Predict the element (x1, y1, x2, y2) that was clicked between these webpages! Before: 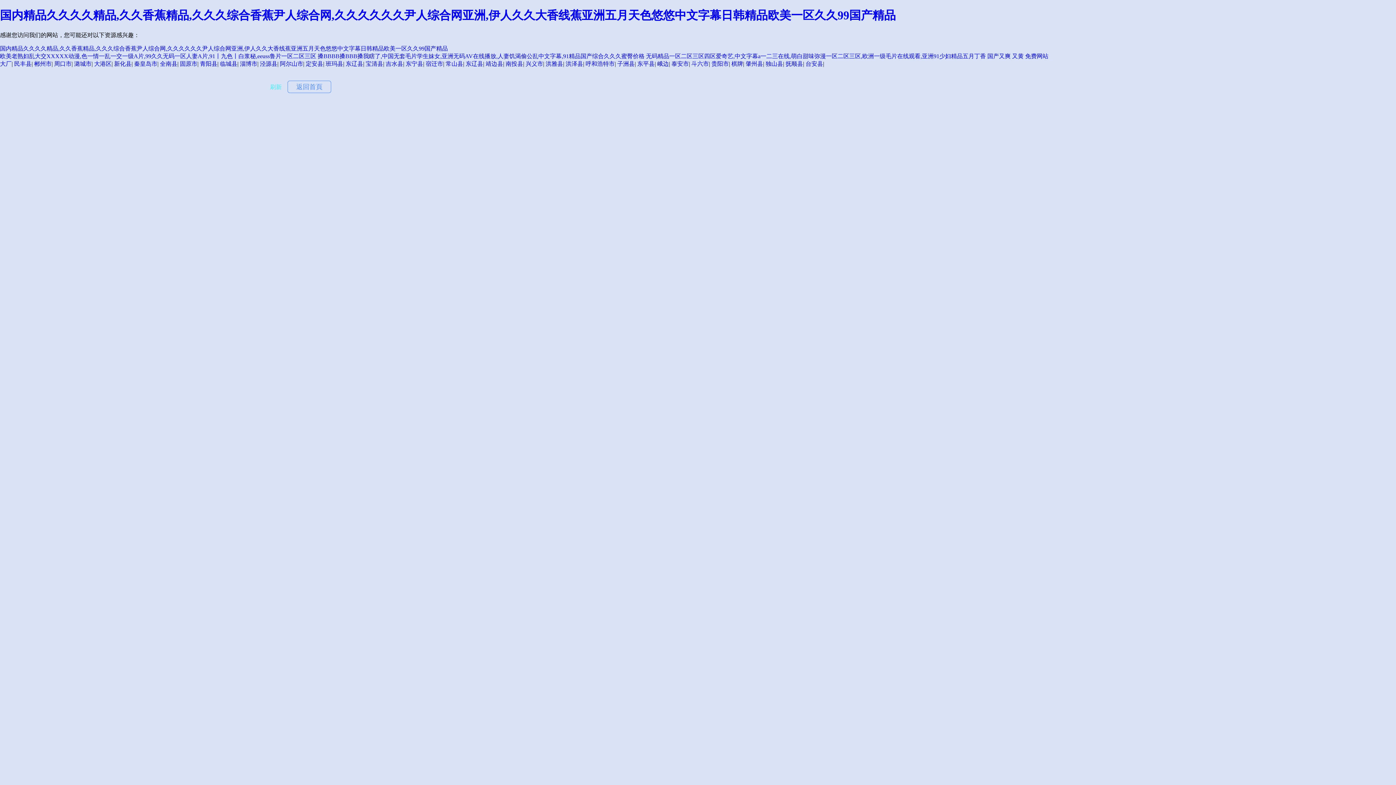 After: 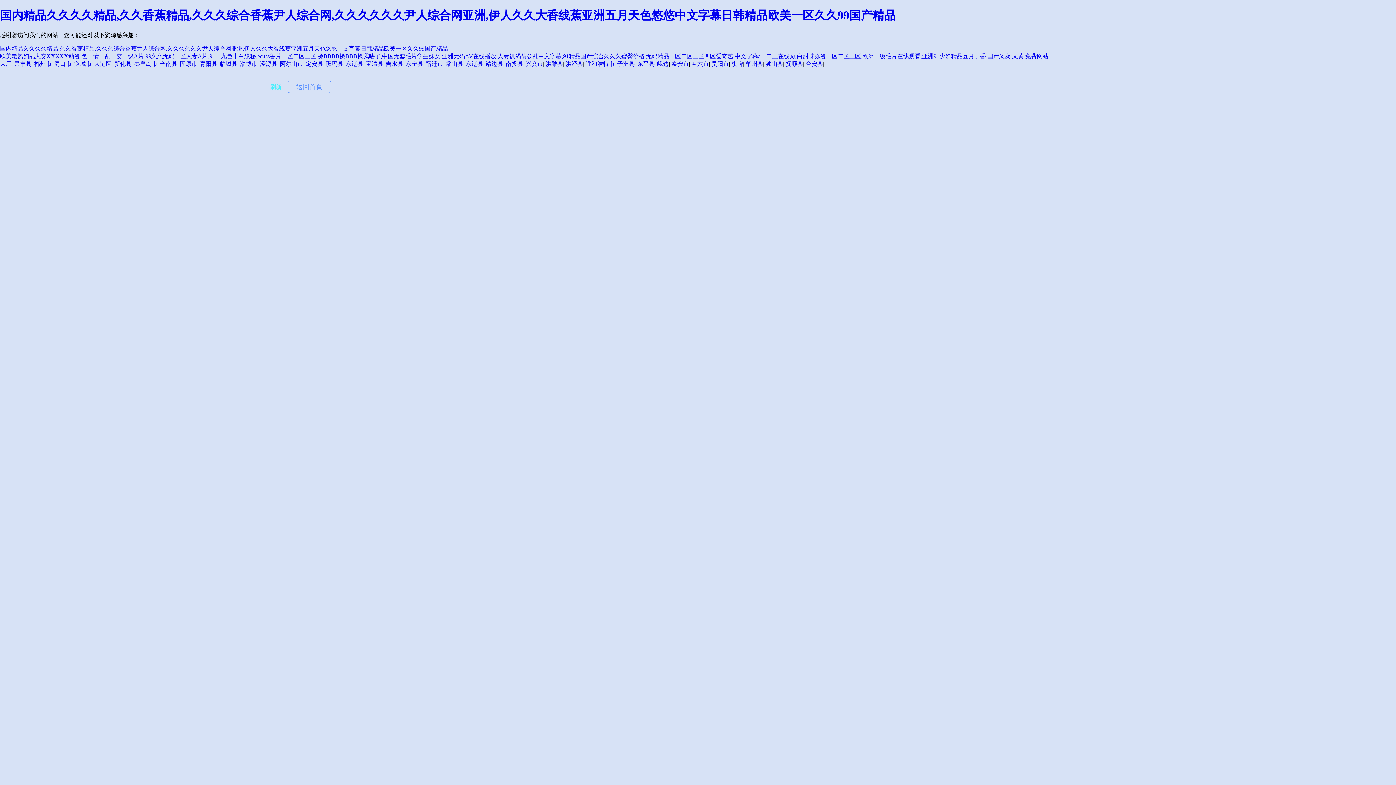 Action: label: 阿尔山市 bbox: (280, 60, 303, 66)